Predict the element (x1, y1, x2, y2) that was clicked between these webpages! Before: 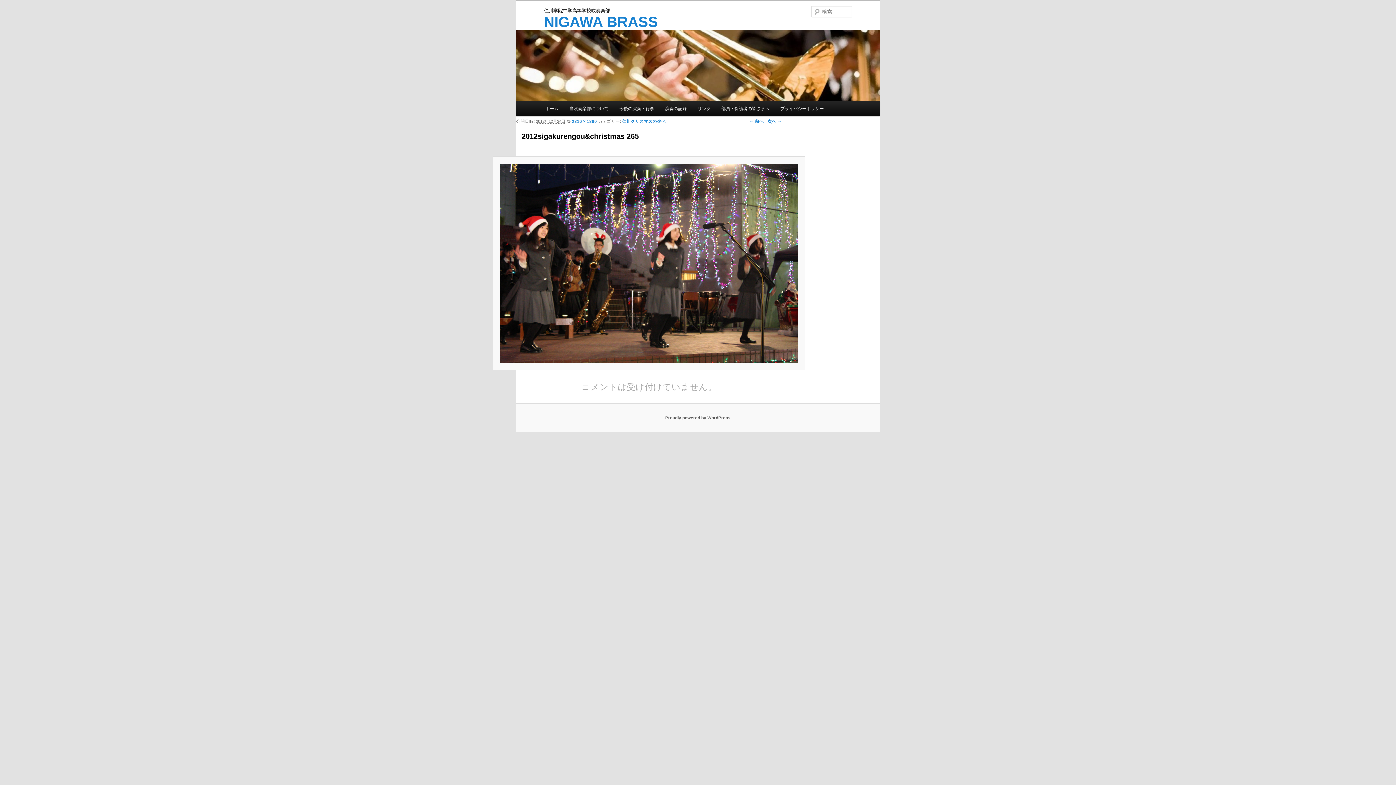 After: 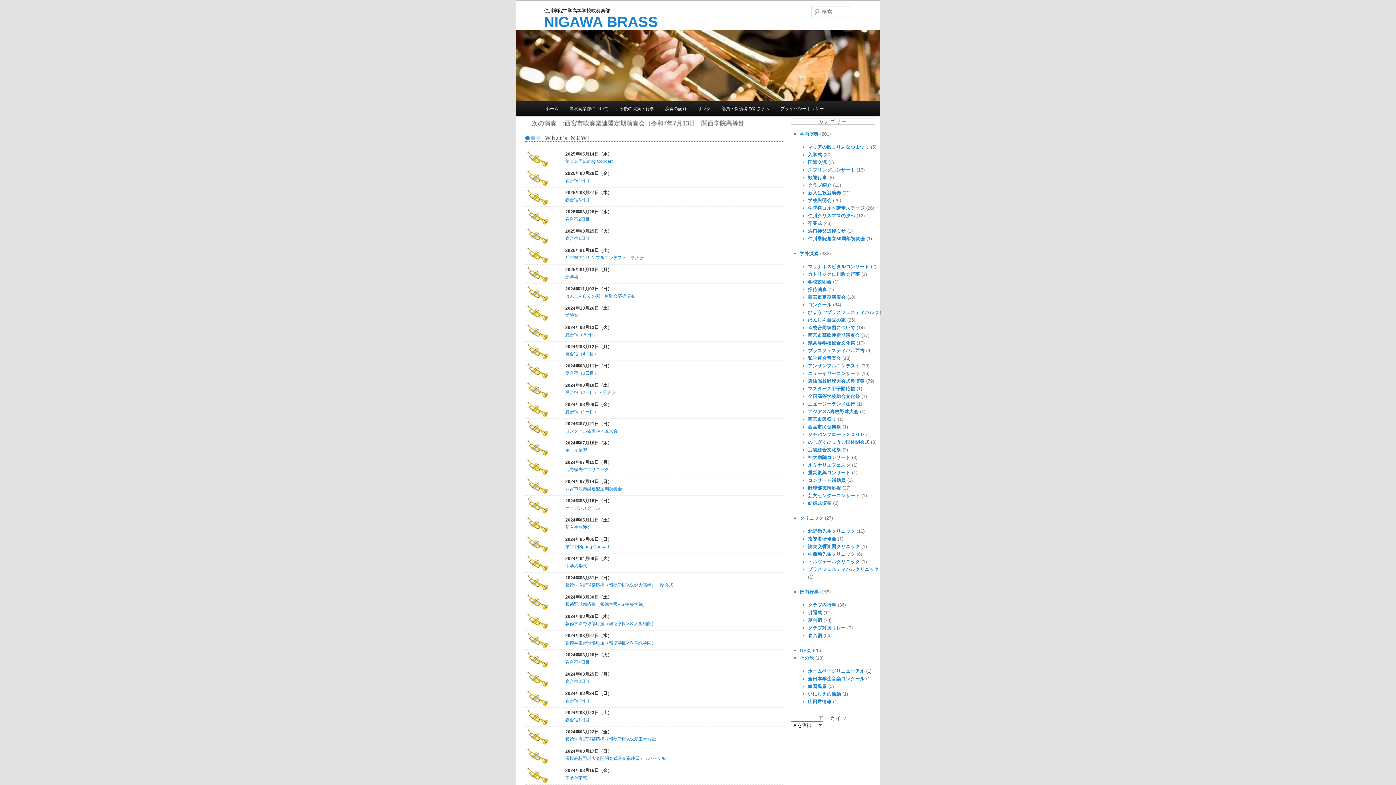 Action: bbox: (540, 101, 564, 116) label: ホーム